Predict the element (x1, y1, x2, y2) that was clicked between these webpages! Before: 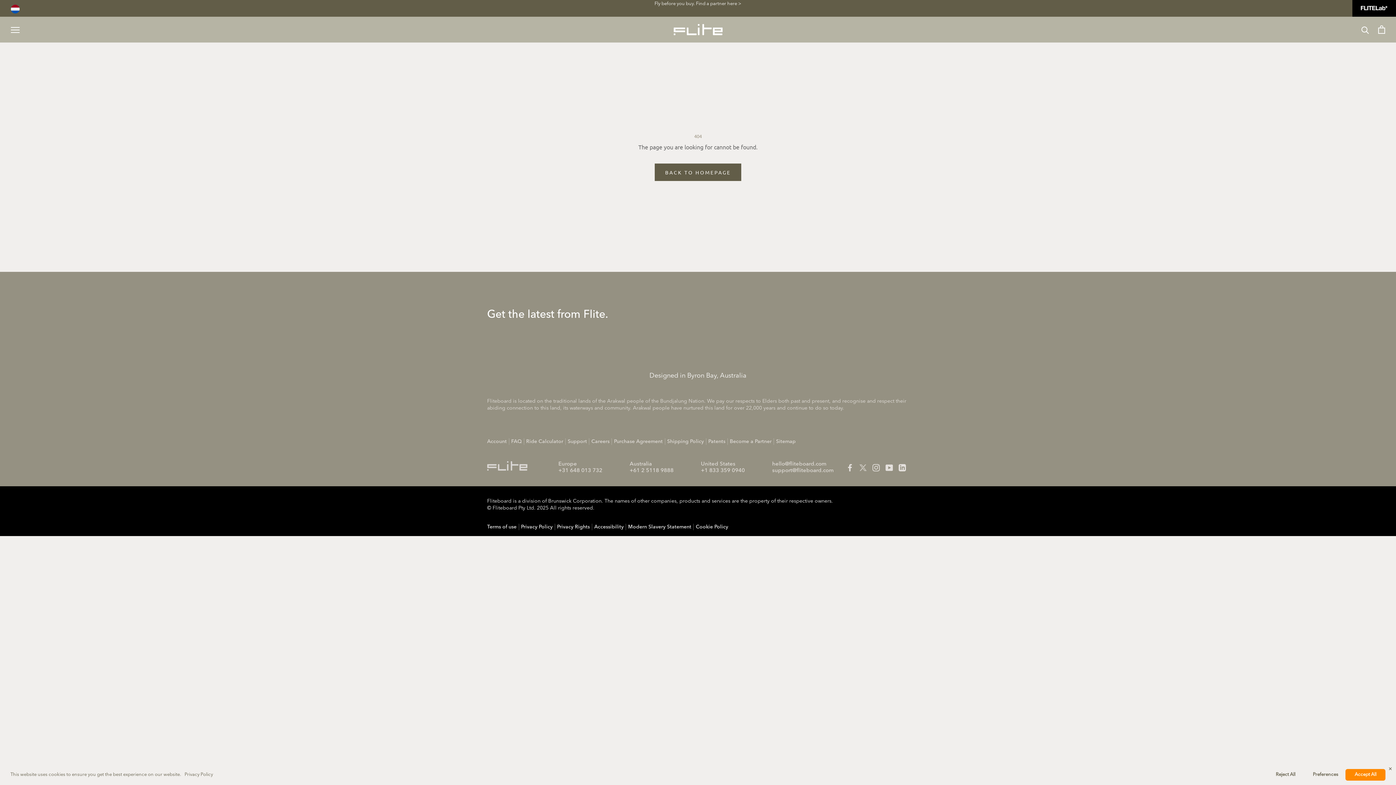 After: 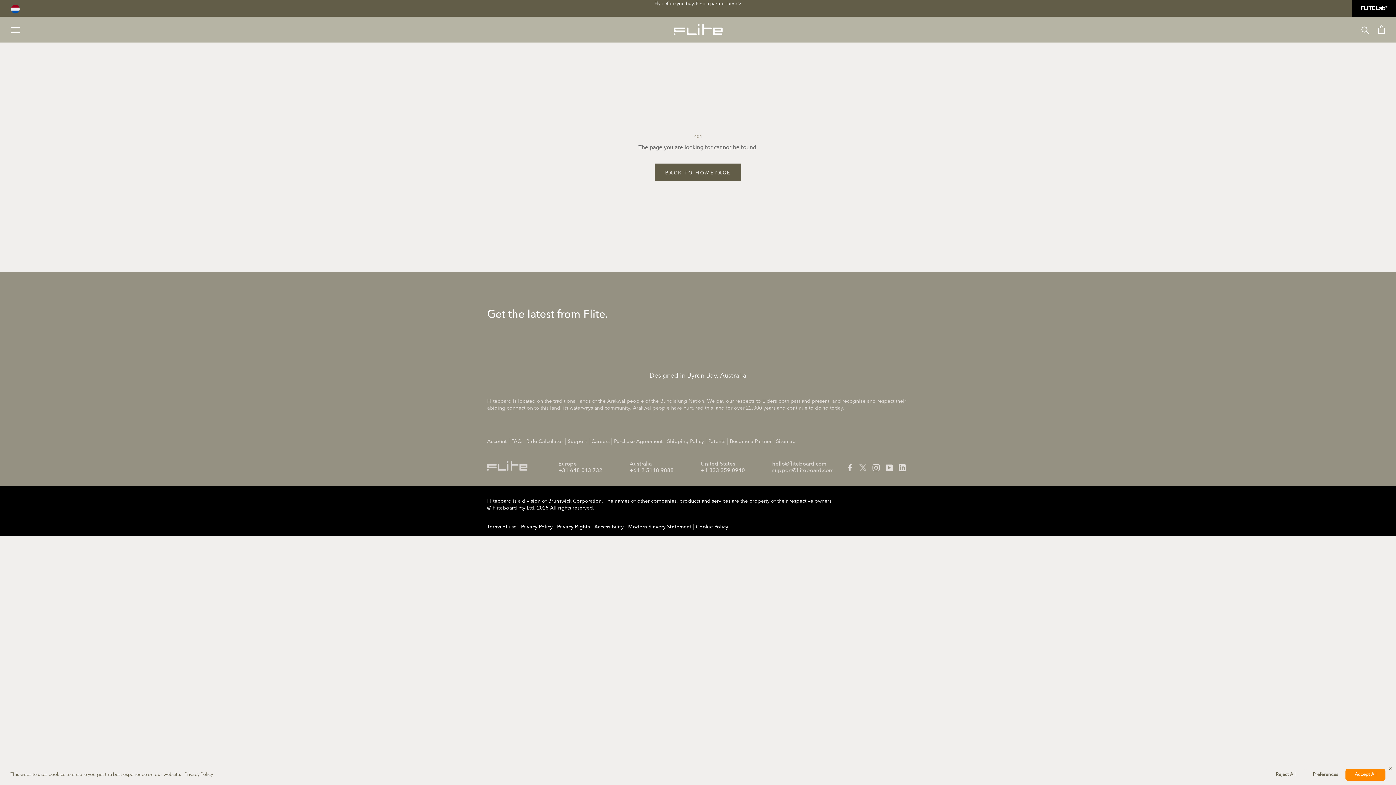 Action: bbox: (701, 467, 766, 474) label: +1 833 359 0940